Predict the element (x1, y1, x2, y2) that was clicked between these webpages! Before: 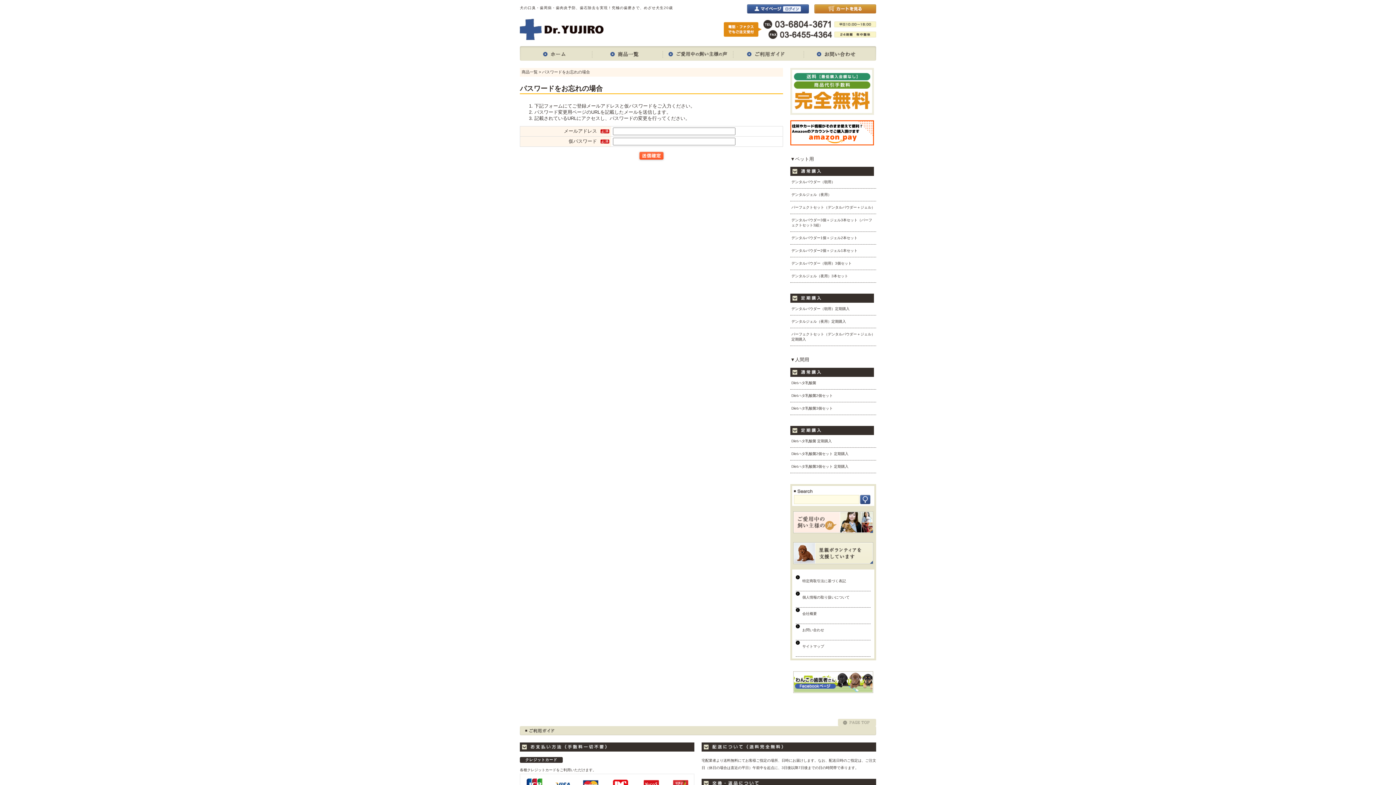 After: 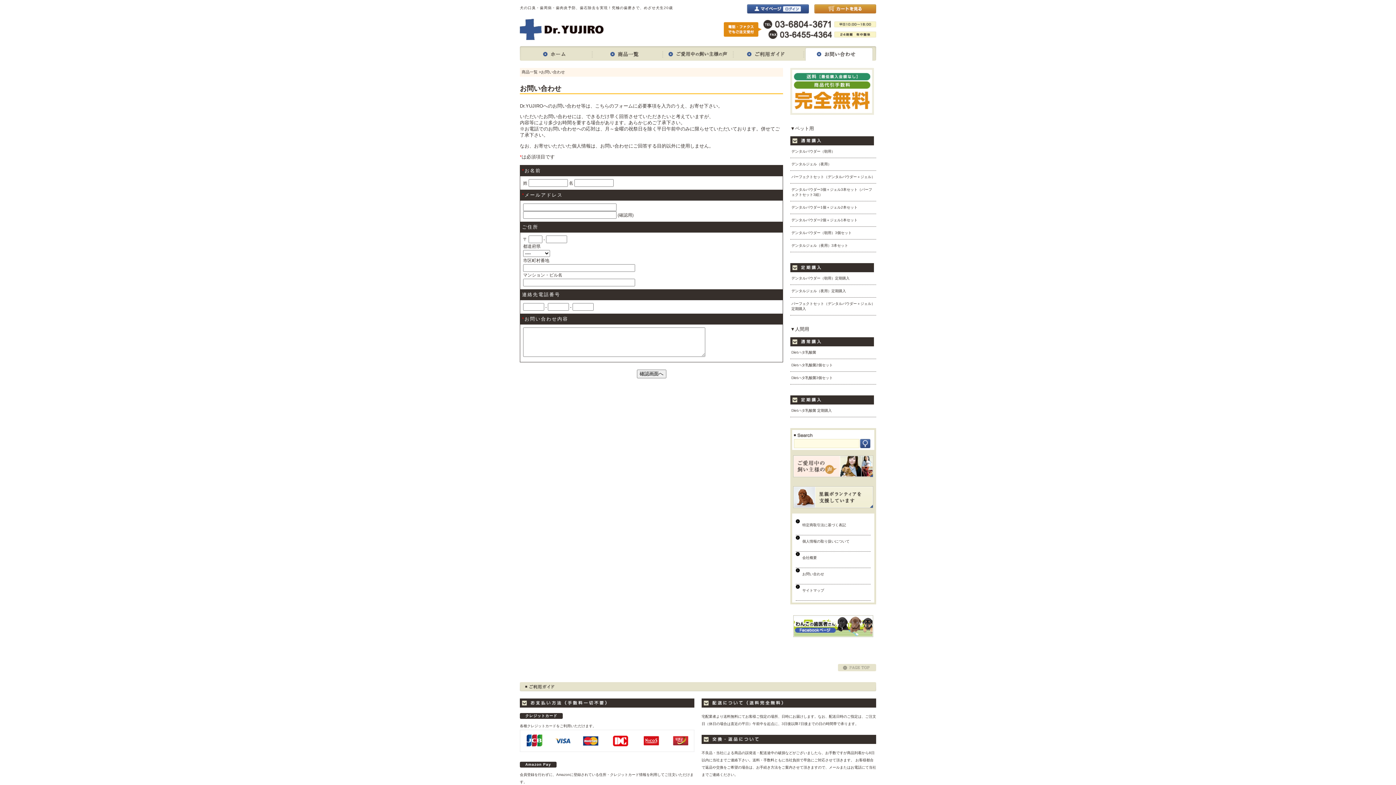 Action: label: お問い合わせ bbox: (804, 46, 876, 60)